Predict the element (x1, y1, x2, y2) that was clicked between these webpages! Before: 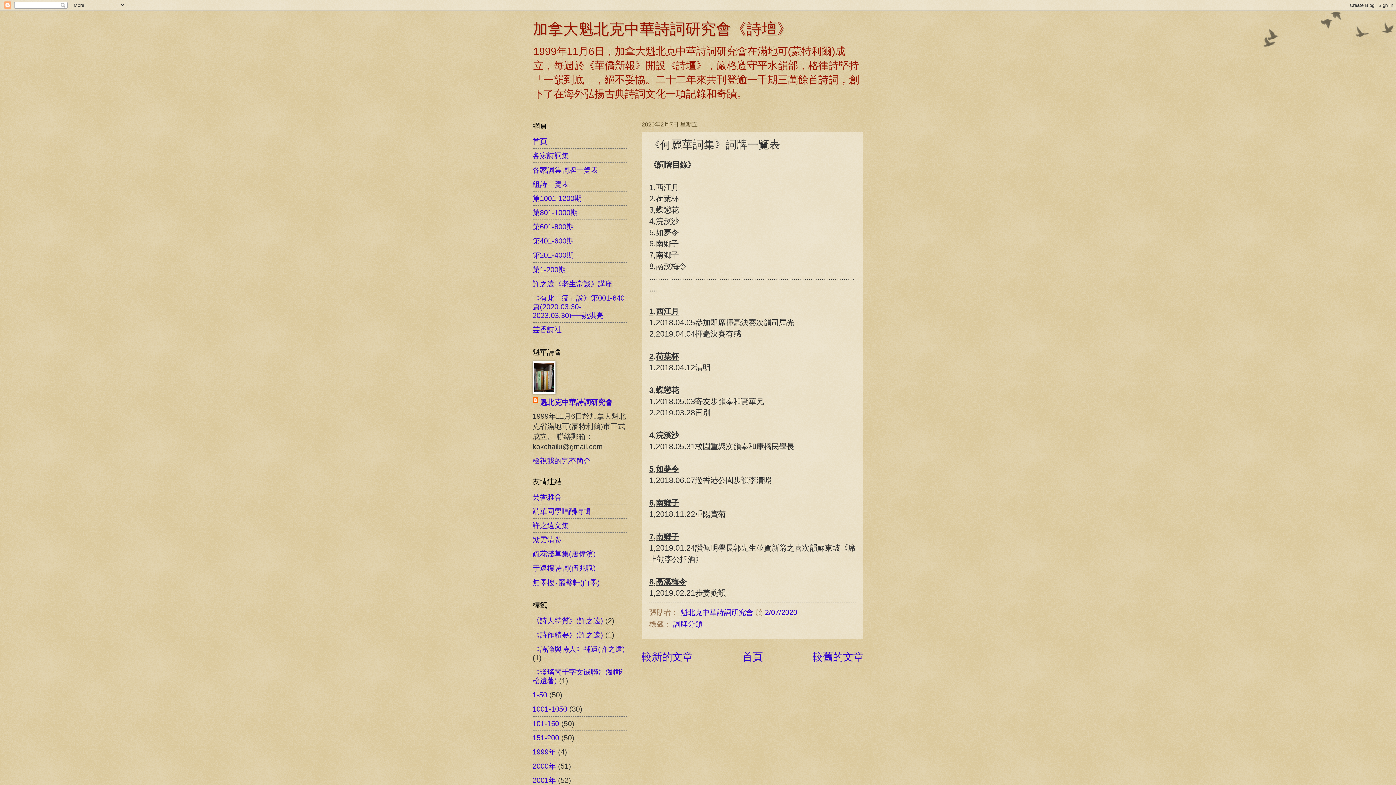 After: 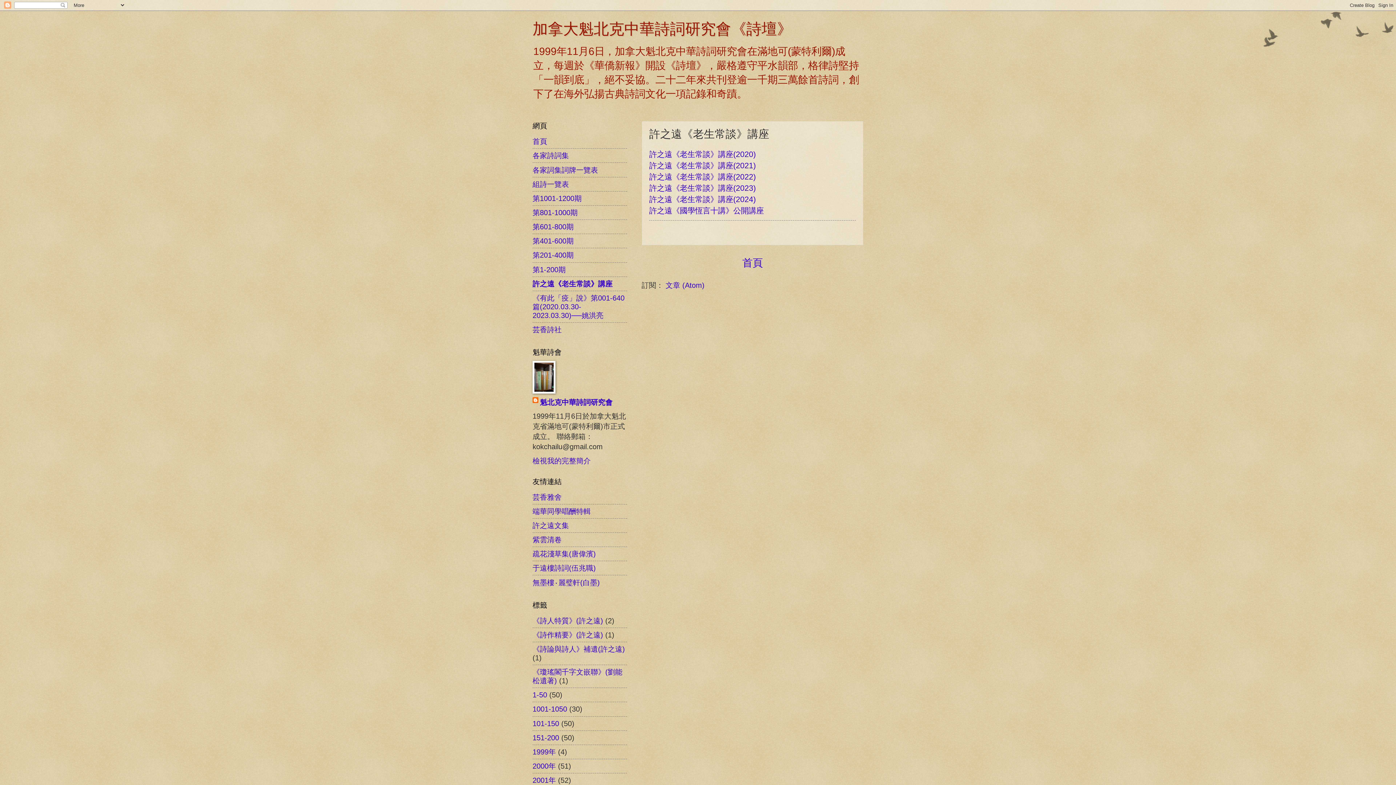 Action: label: 許之遠《老生常談》講座 bbox: (532, 279, 612, 287)